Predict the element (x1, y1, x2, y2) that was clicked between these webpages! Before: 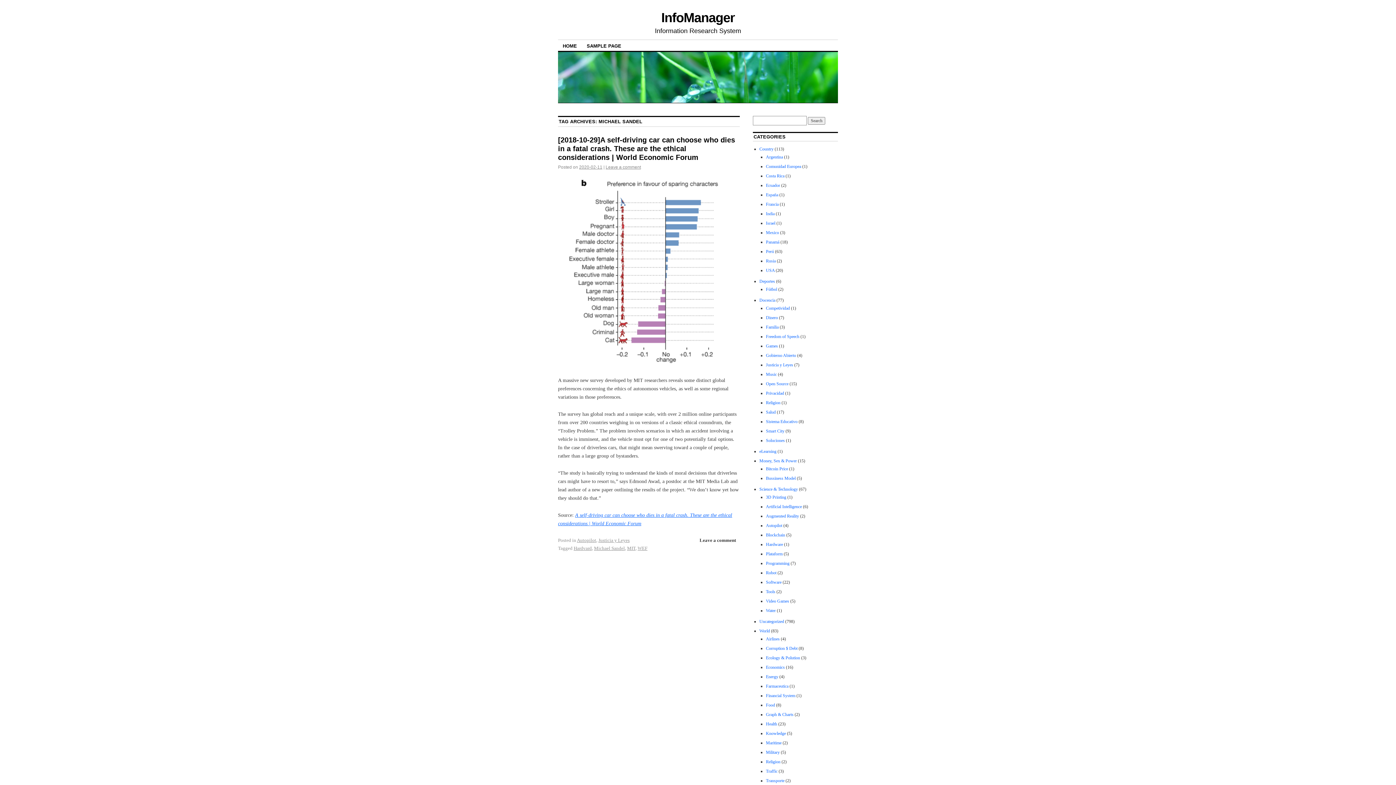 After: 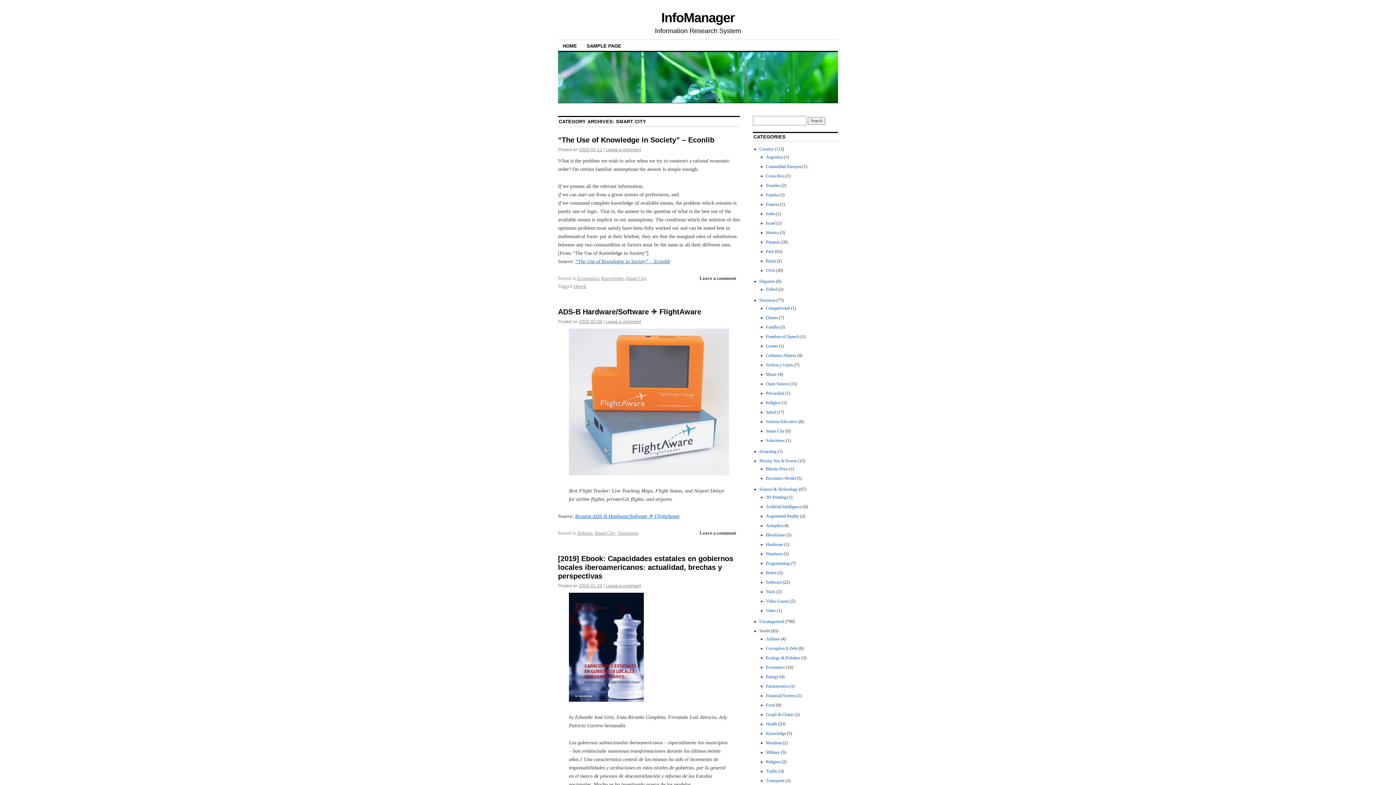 Action: label: Smart City bbox: (766, 428, 784, 433)